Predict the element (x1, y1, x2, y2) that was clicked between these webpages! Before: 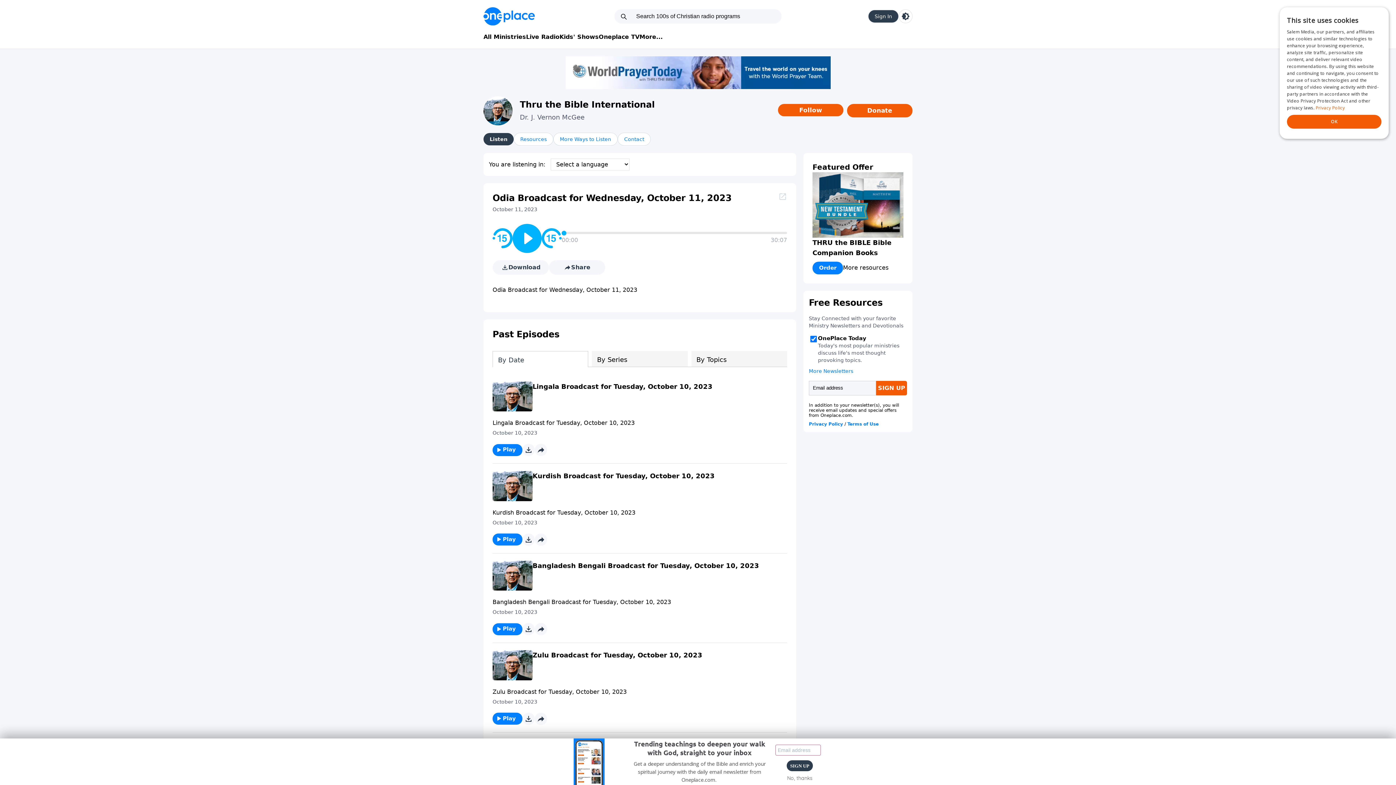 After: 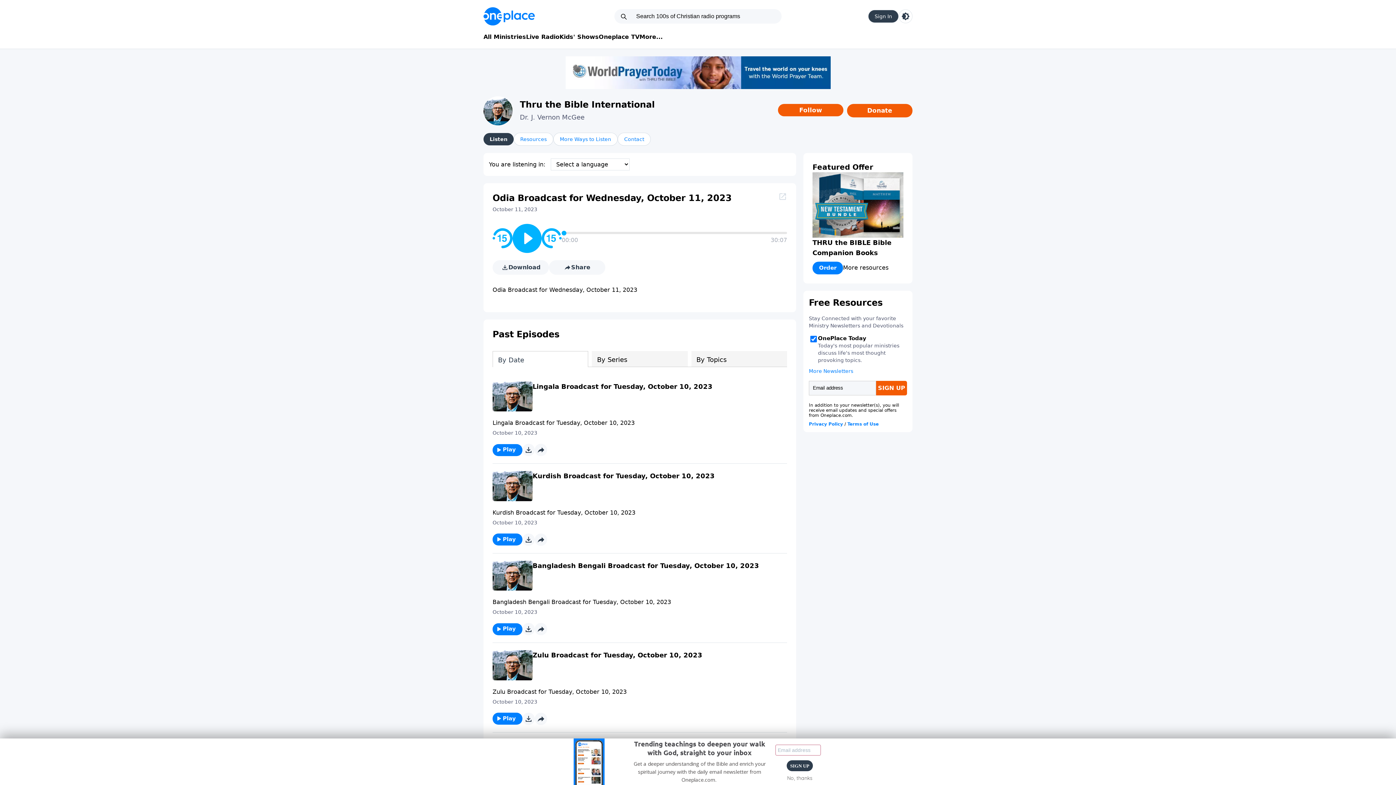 Action: bbox: (565, 56, 830, 89)